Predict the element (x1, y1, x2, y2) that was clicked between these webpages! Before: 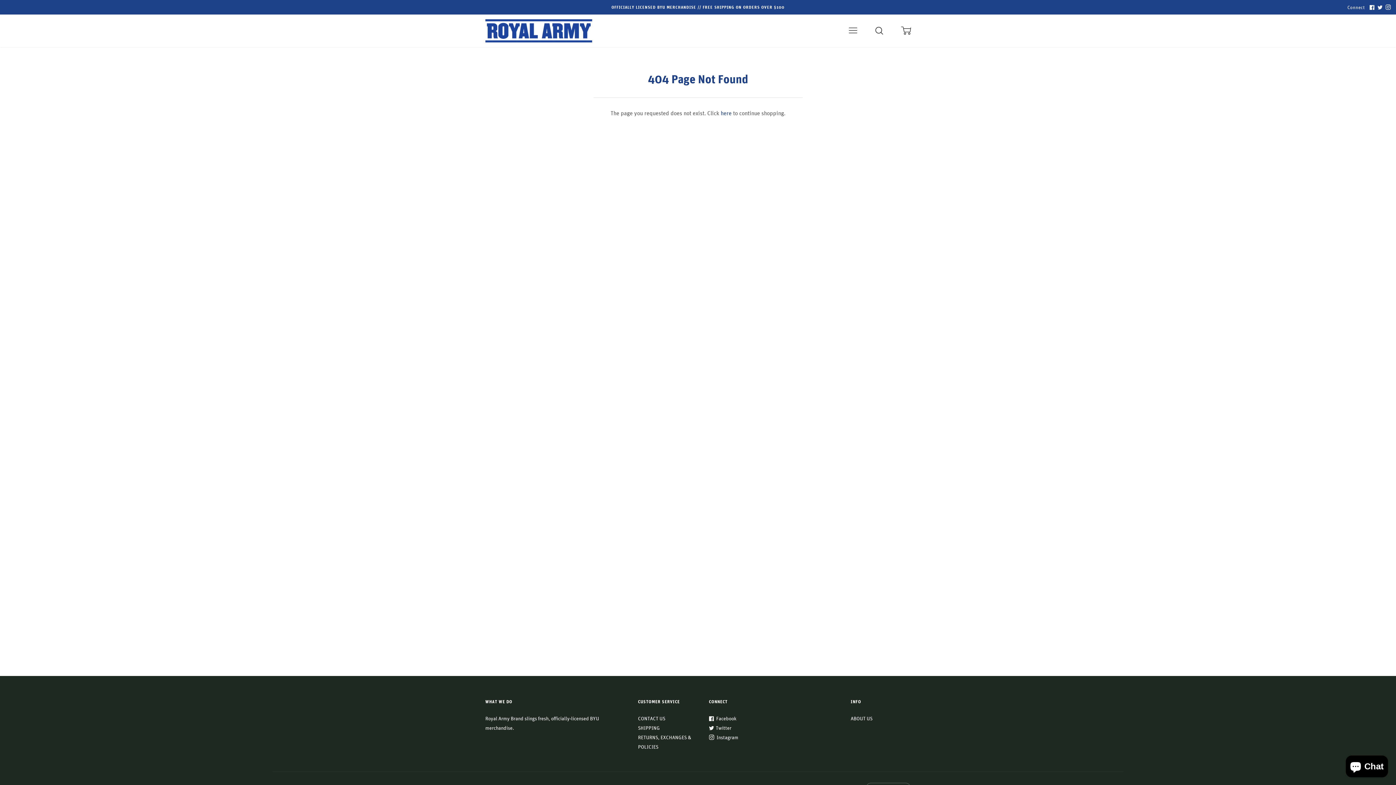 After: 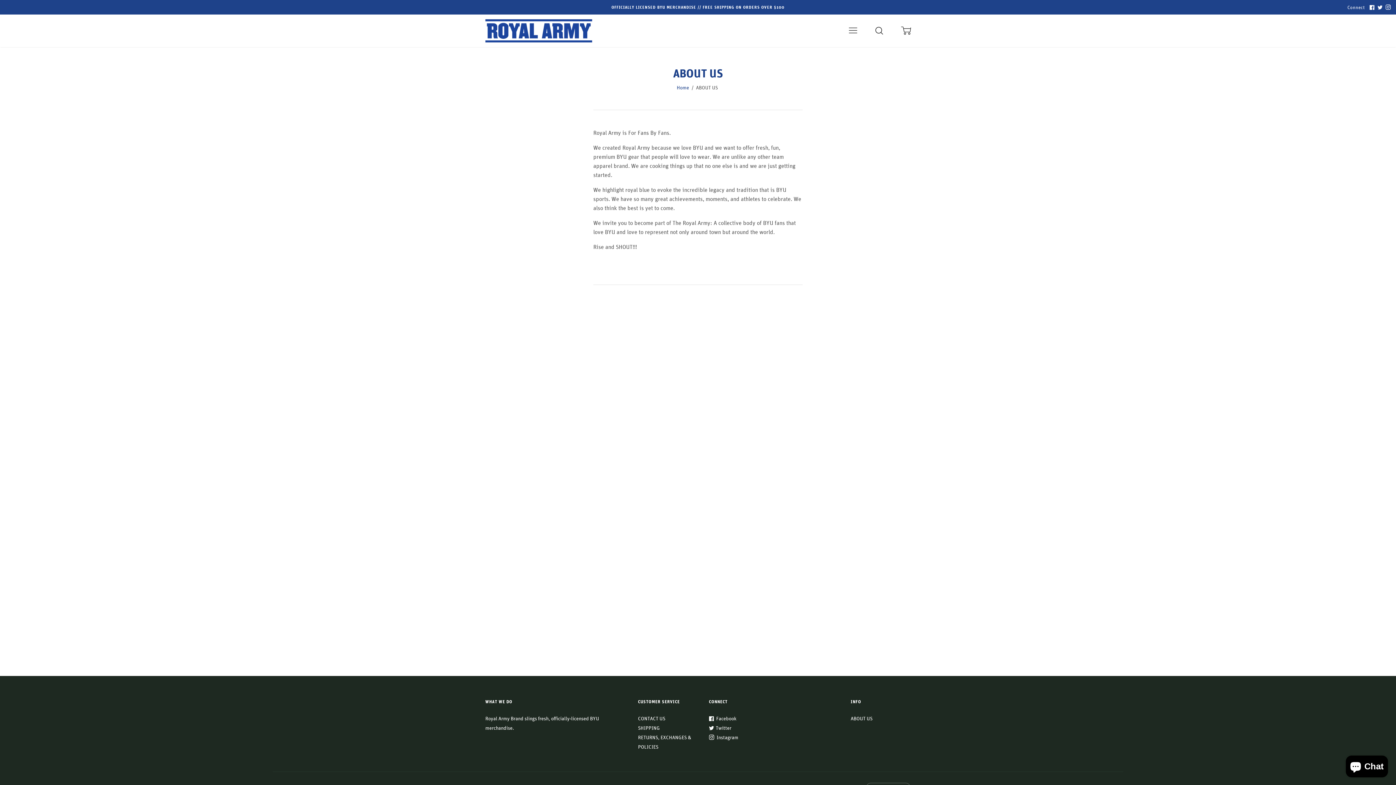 Action: bbox: (850, 715, 872, 722) label: ABOUT US